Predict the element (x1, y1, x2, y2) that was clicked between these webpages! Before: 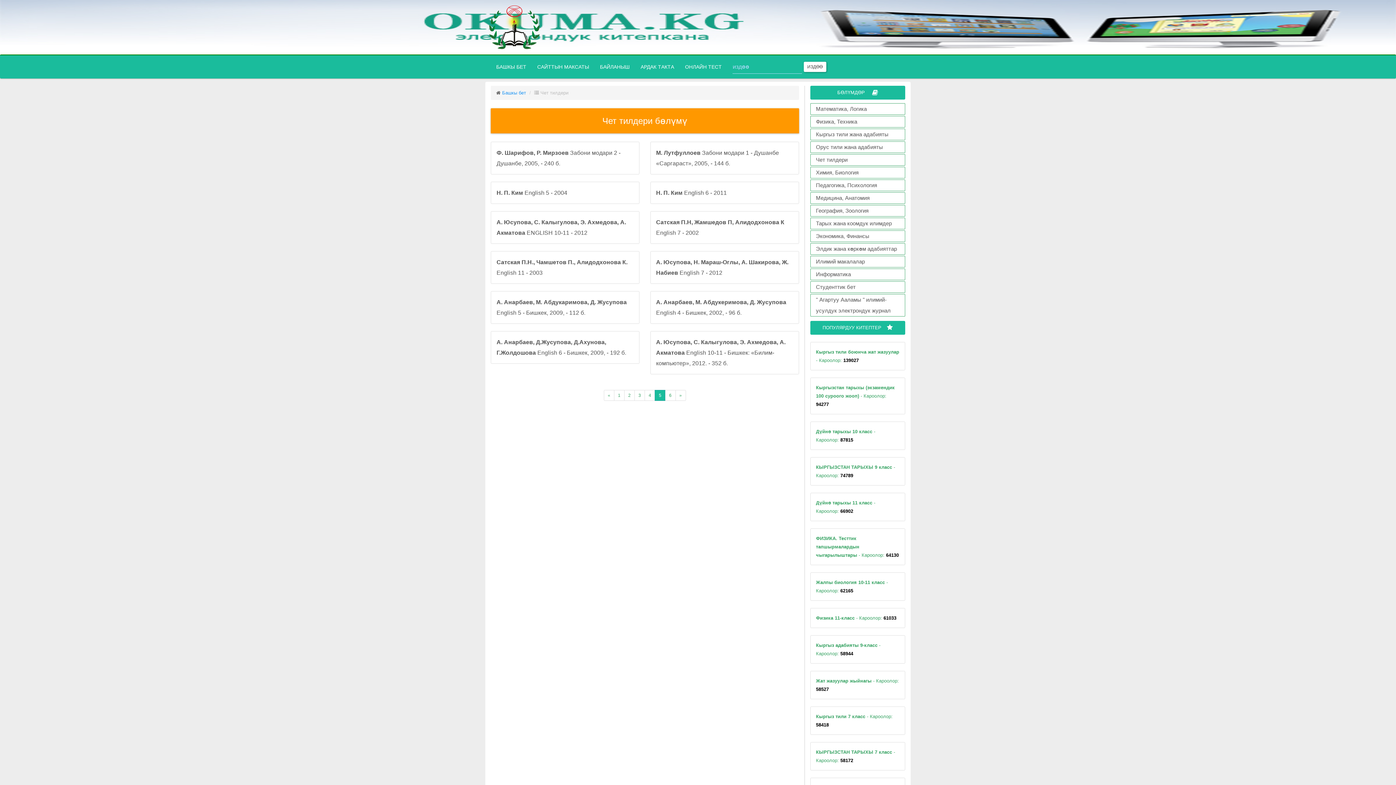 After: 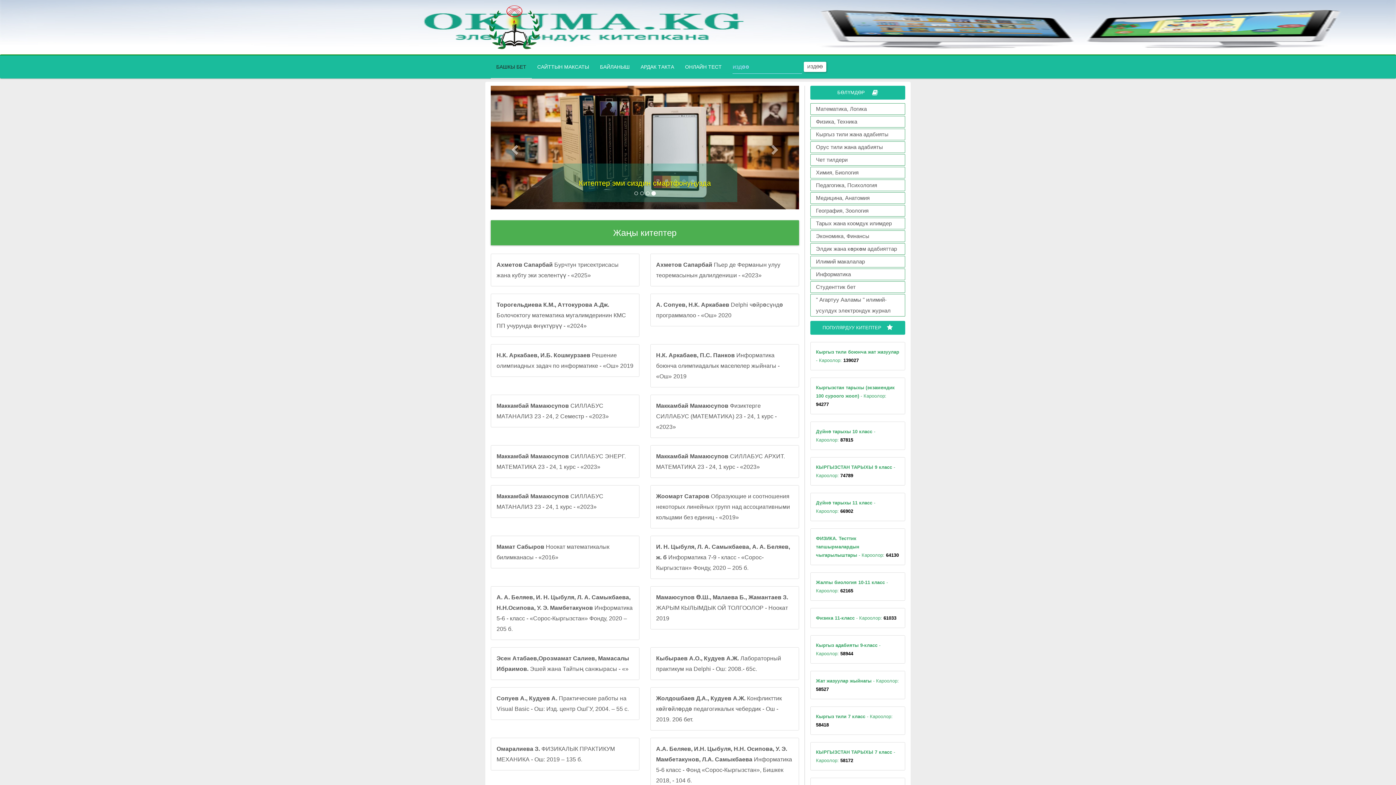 Action: bbox: (490, 55, 531, 78) label: БАШКЫ БЕТ
(CURRENT)